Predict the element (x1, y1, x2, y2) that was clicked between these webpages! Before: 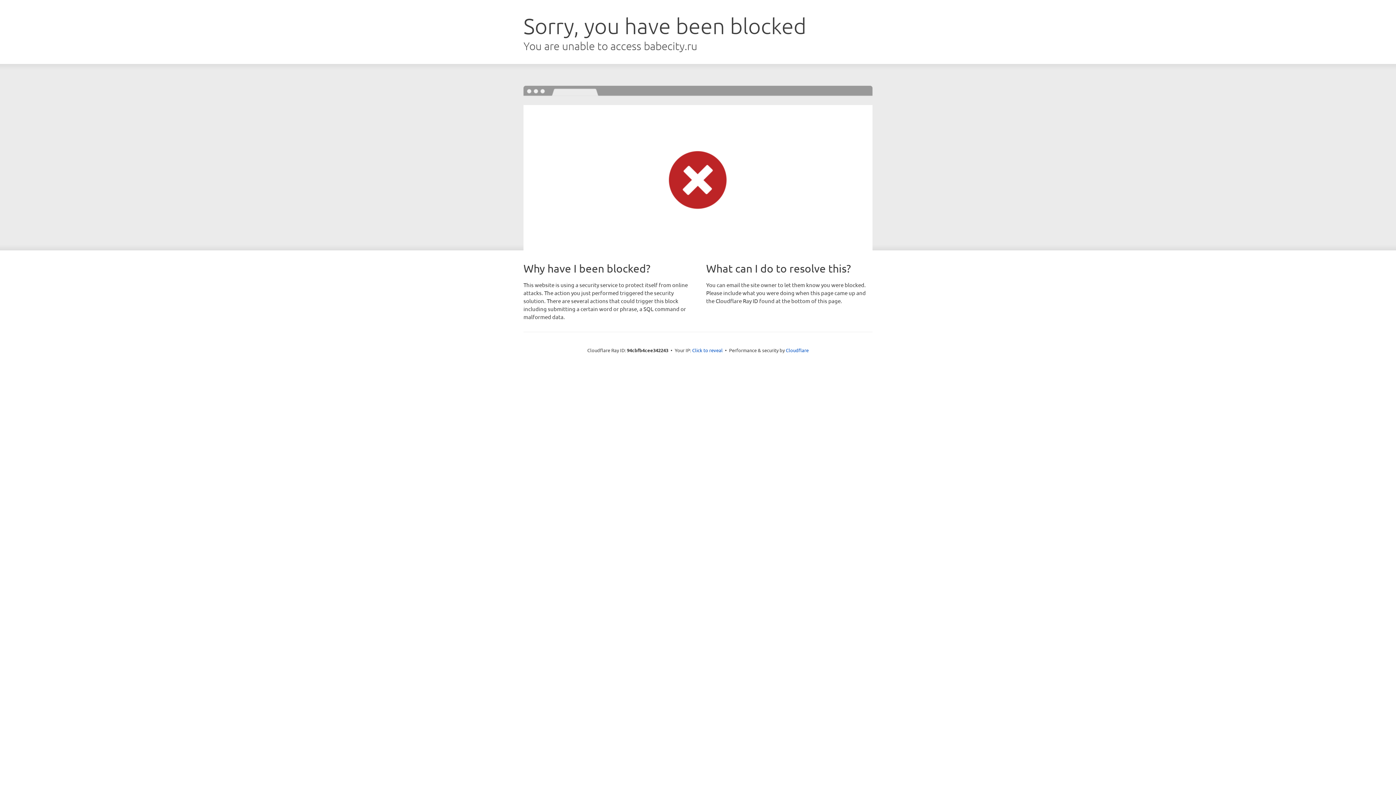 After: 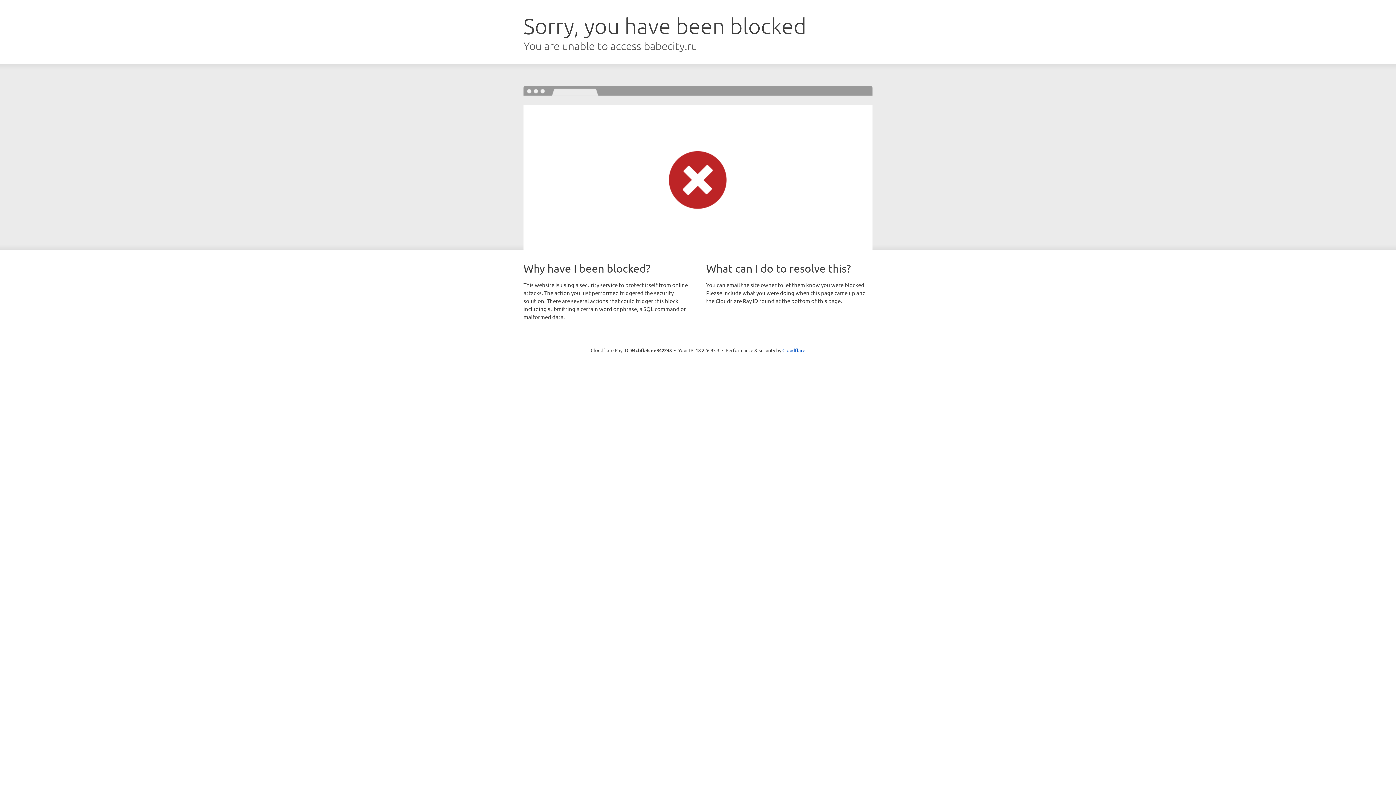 Action: bbox: (692, 346, 722, 353) label: Click to reveal